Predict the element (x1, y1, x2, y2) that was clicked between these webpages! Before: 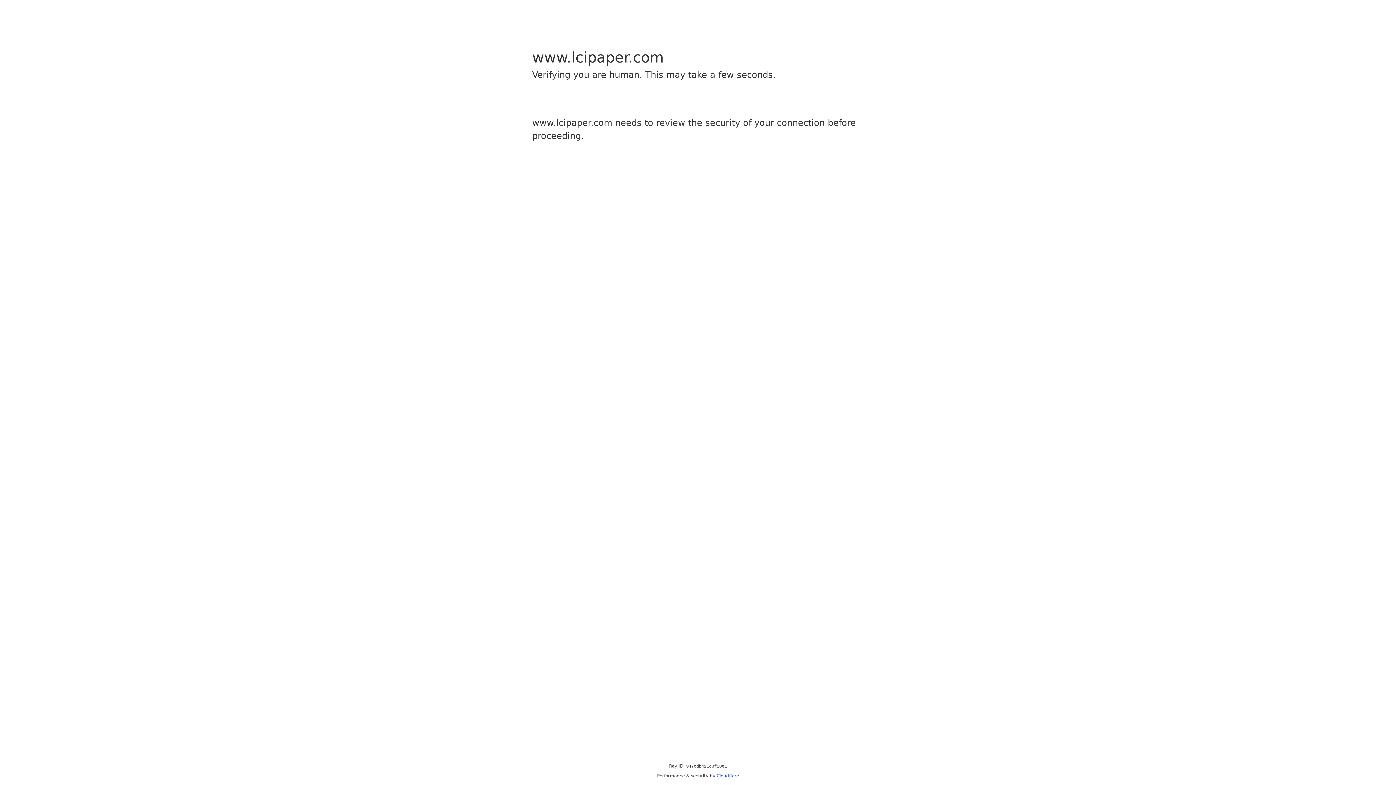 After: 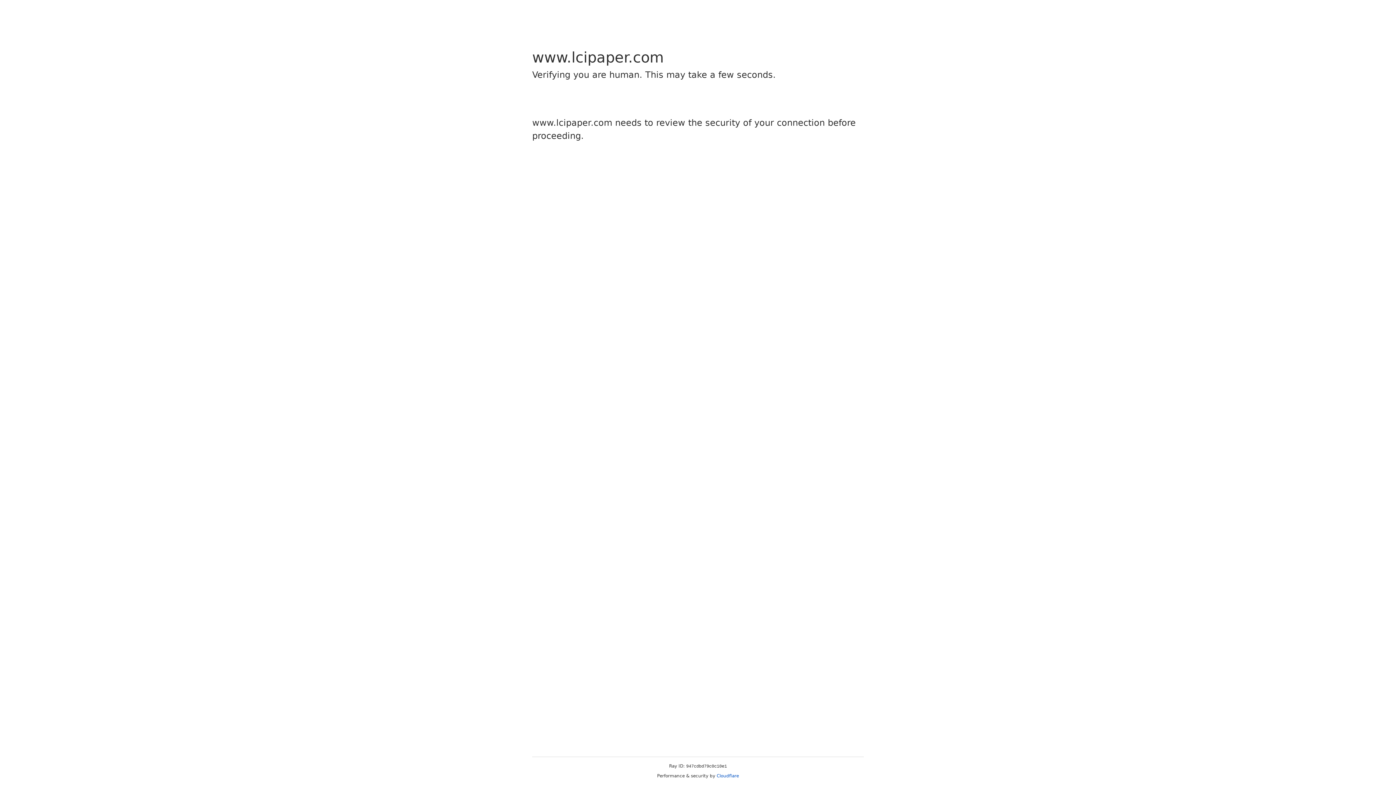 Action: label: Cloudflare bbox: (716, 773, 739, 778)